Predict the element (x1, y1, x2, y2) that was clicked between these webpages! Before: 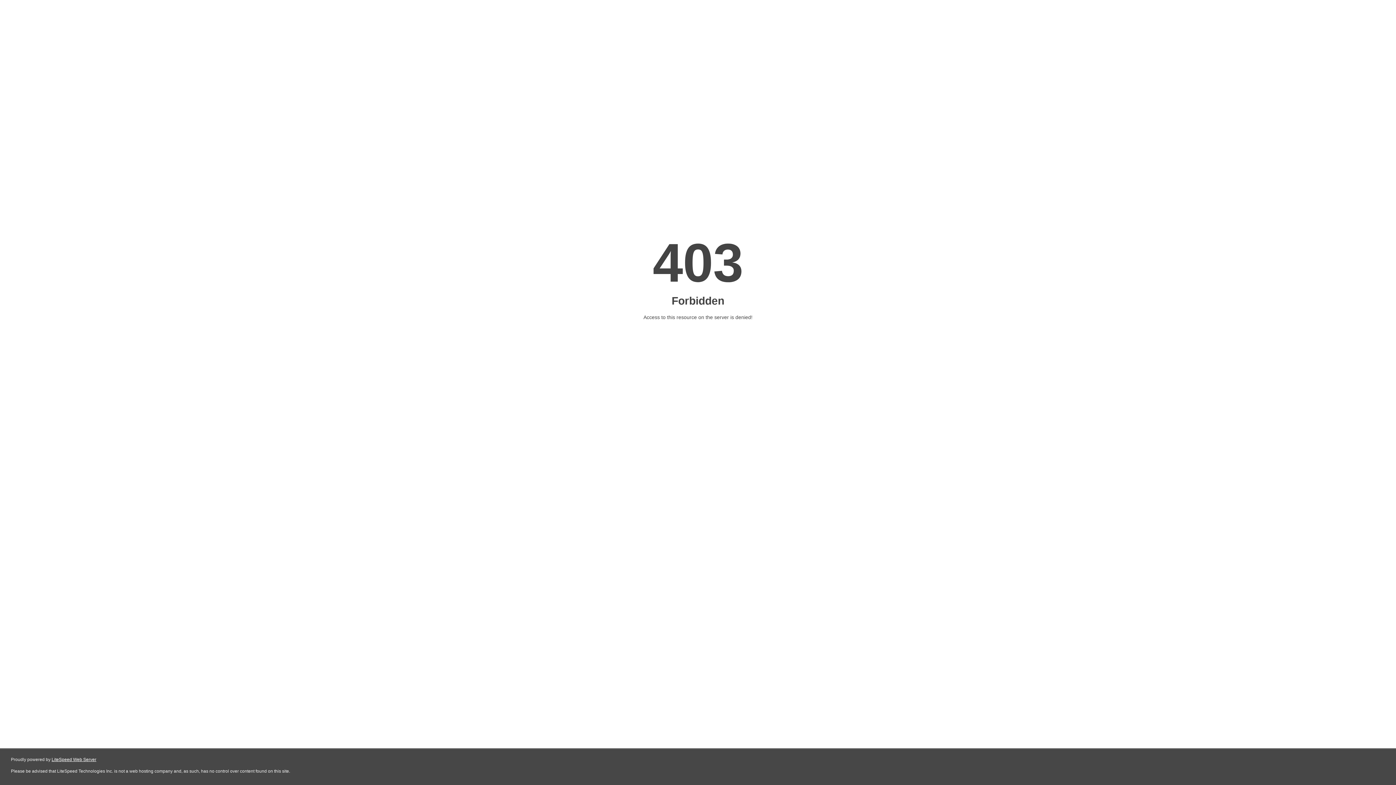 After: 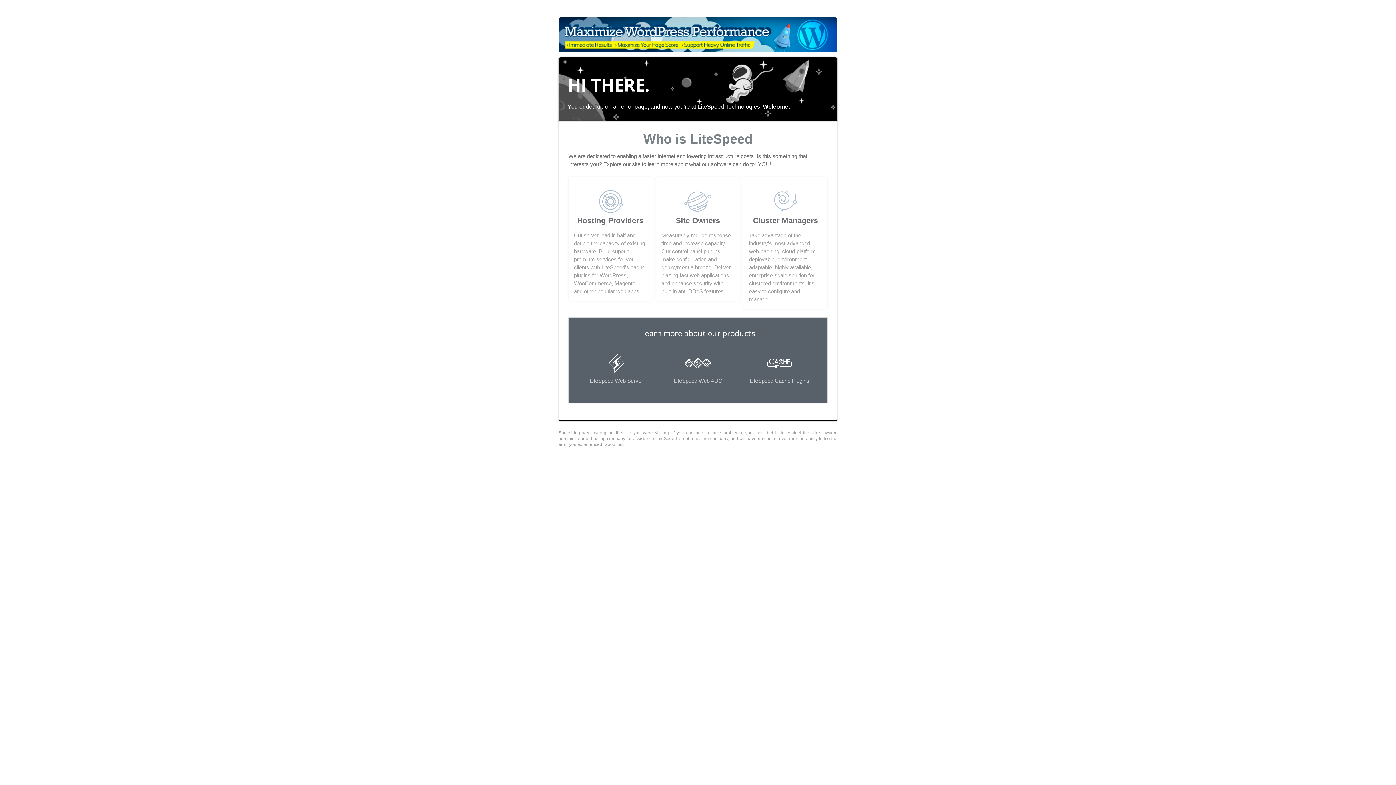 Action: label: LiteSpeed Web Server bbox: (51, 757, 96, 762)